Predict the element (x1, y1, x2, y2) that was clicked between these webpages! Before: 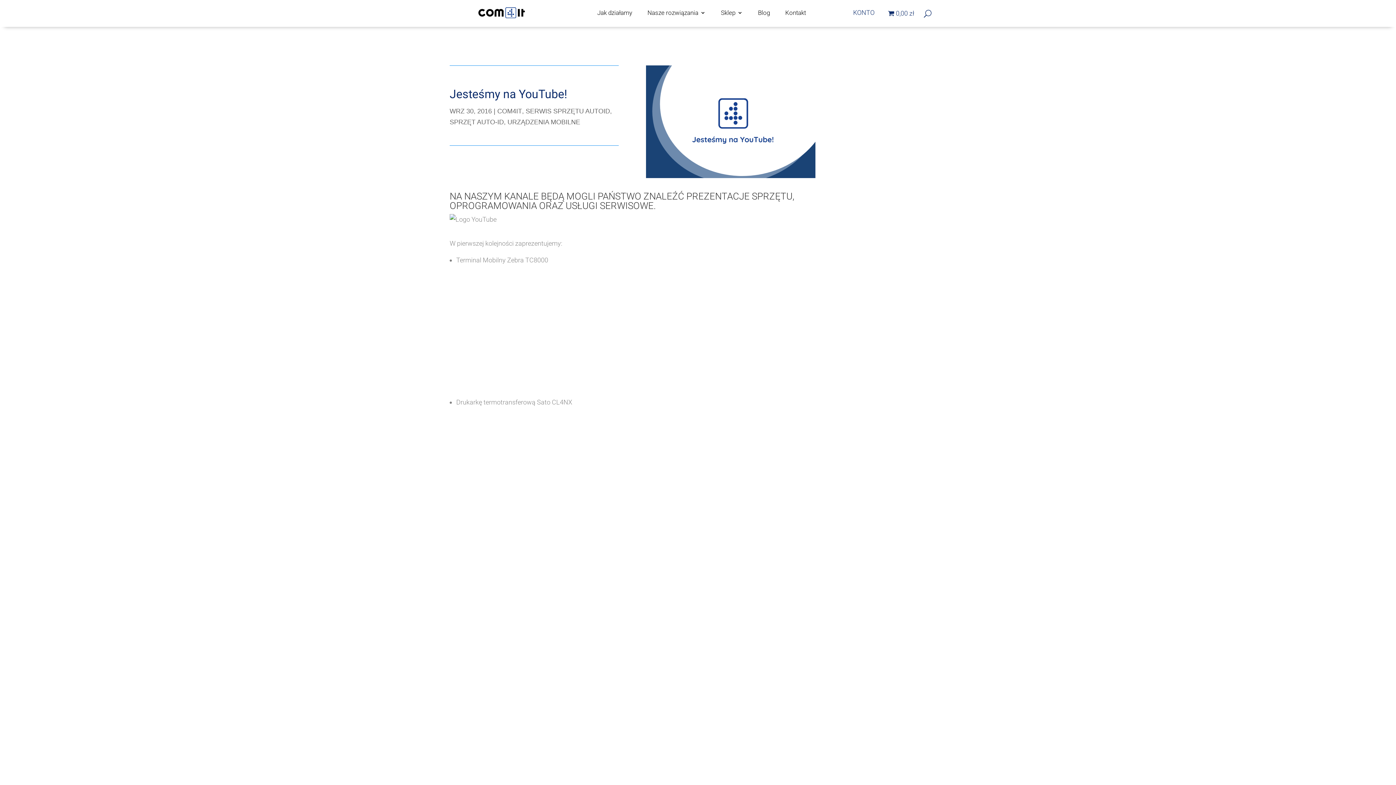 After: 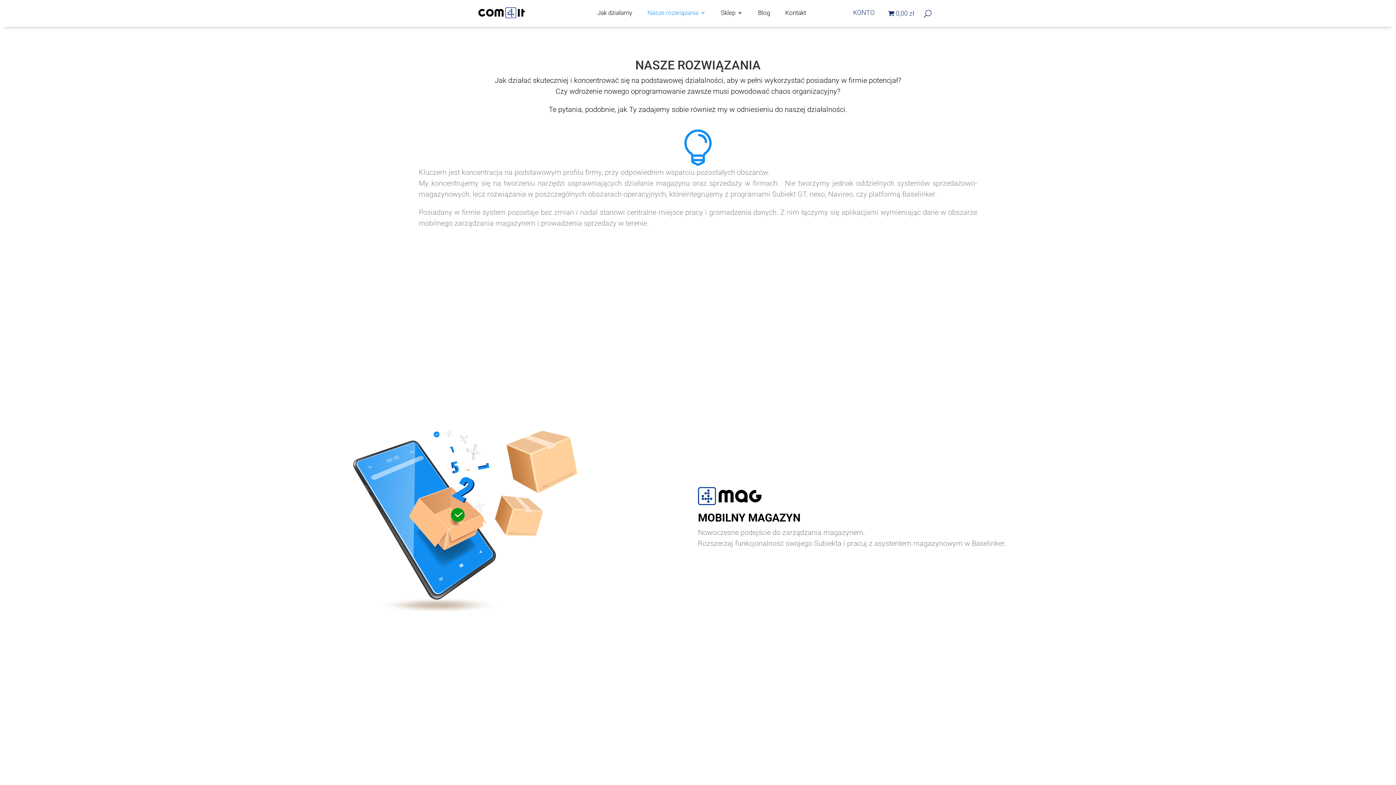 Action: bbox: (647, 10, 705, 18) label: Nasze rozwiązania